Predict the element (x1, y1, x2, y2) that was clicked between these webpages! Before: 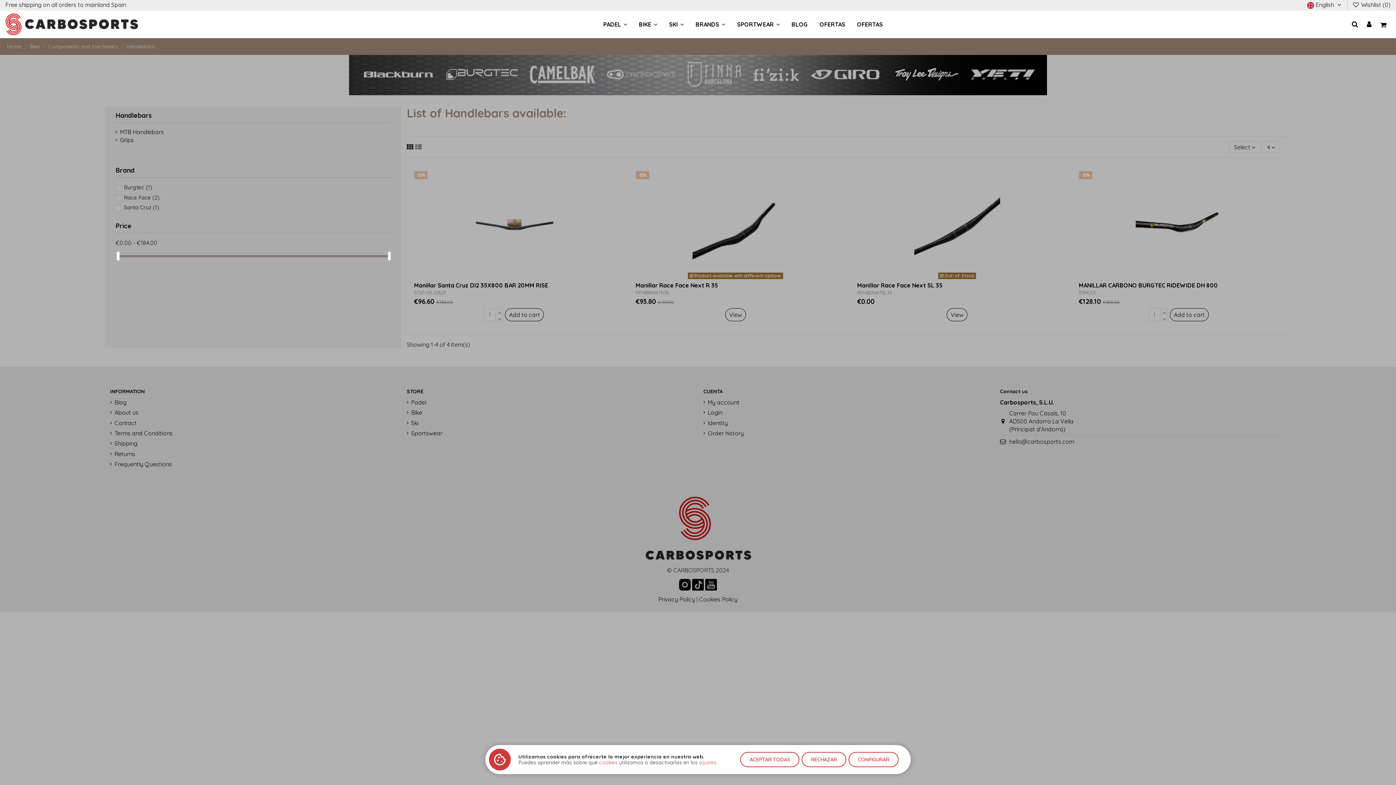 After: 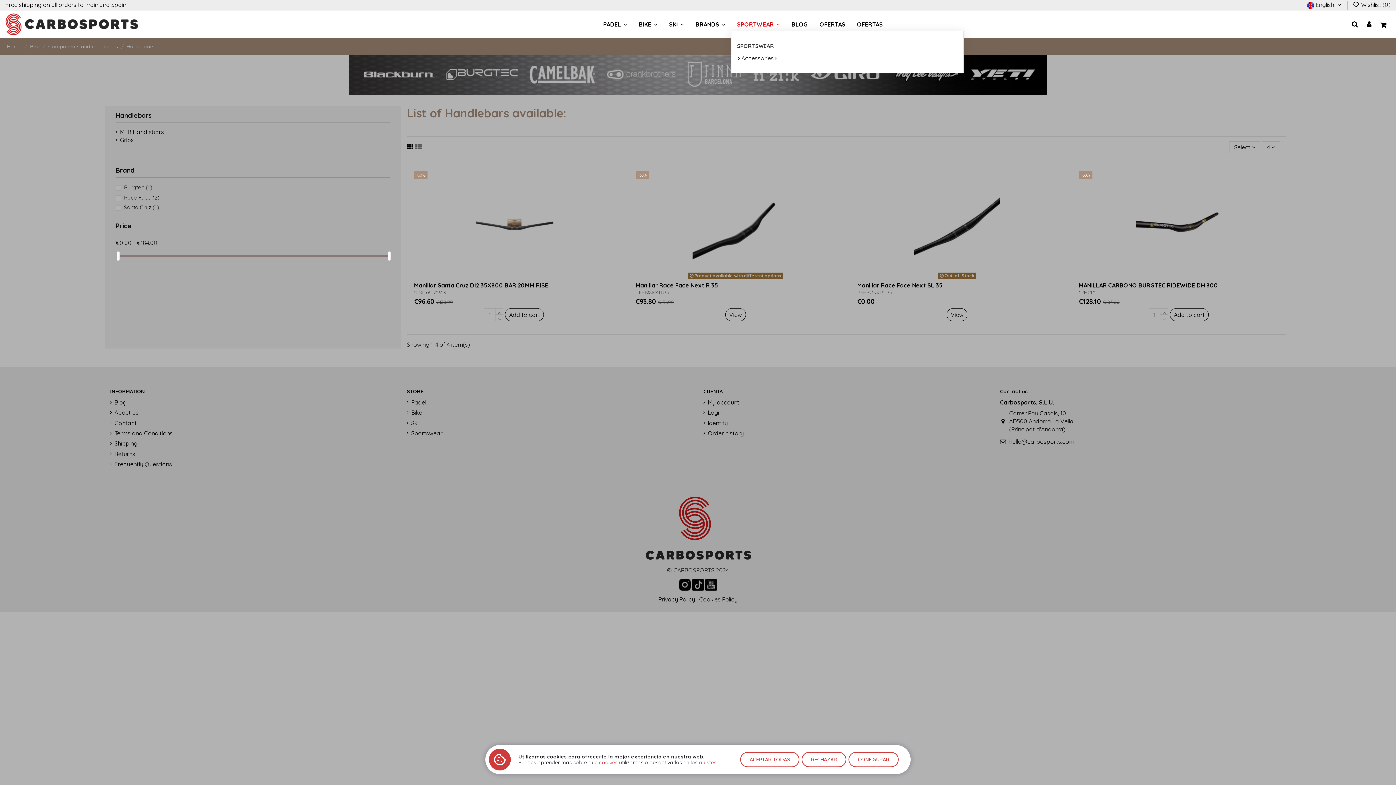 Action: label: SPORTWEAR  bbox: (731, 17, 785, 30)